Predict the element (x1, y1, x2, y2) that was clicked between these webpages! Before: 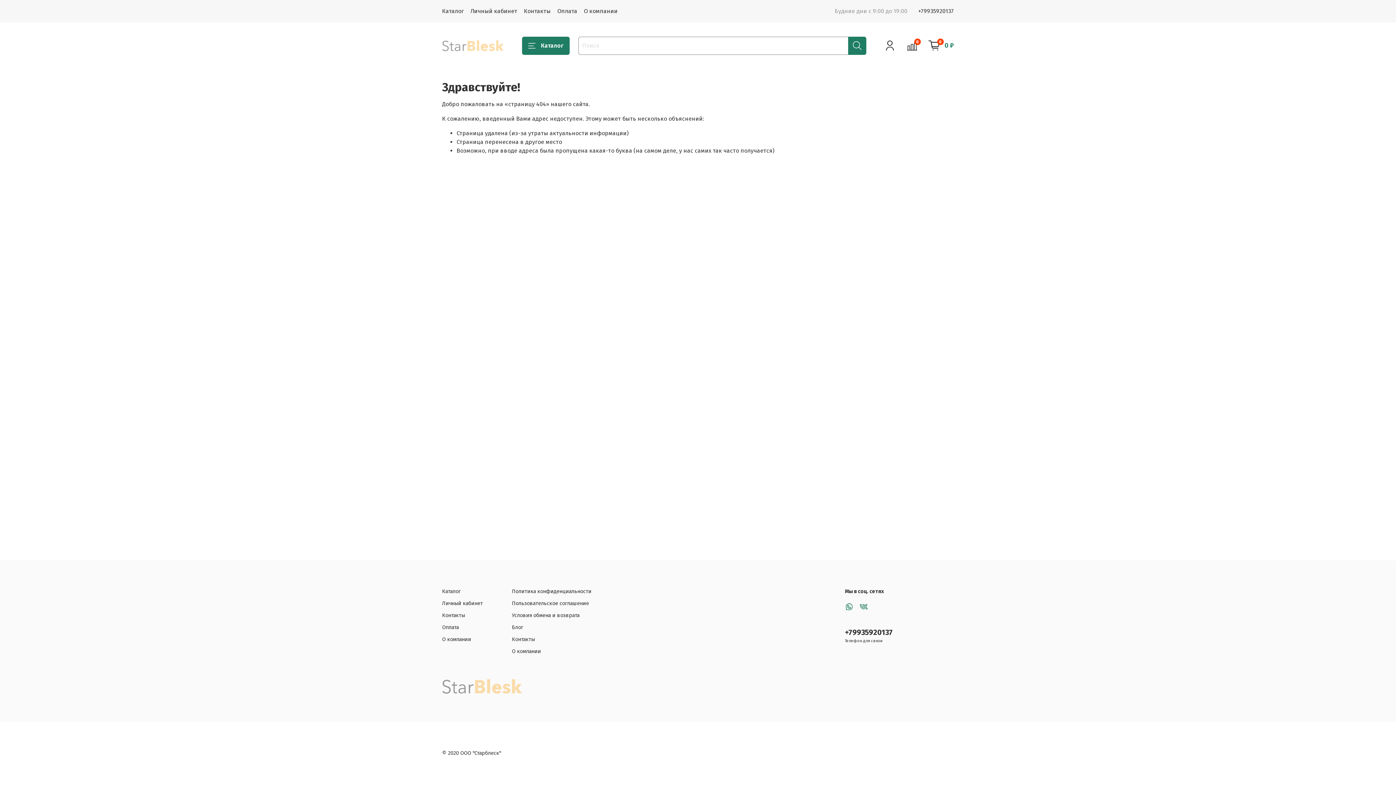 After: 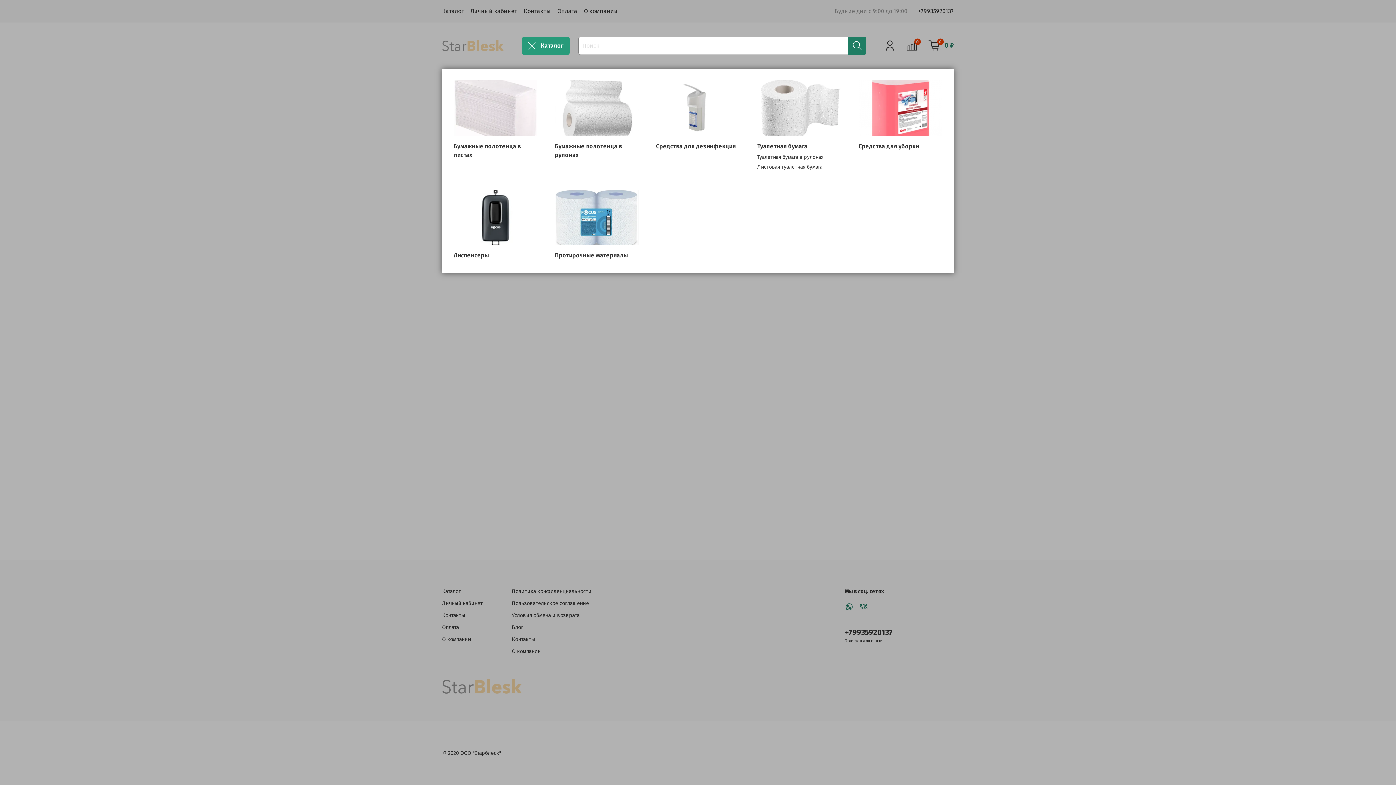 Action: label: Каталог bbox: (522, 36, 569, 54)